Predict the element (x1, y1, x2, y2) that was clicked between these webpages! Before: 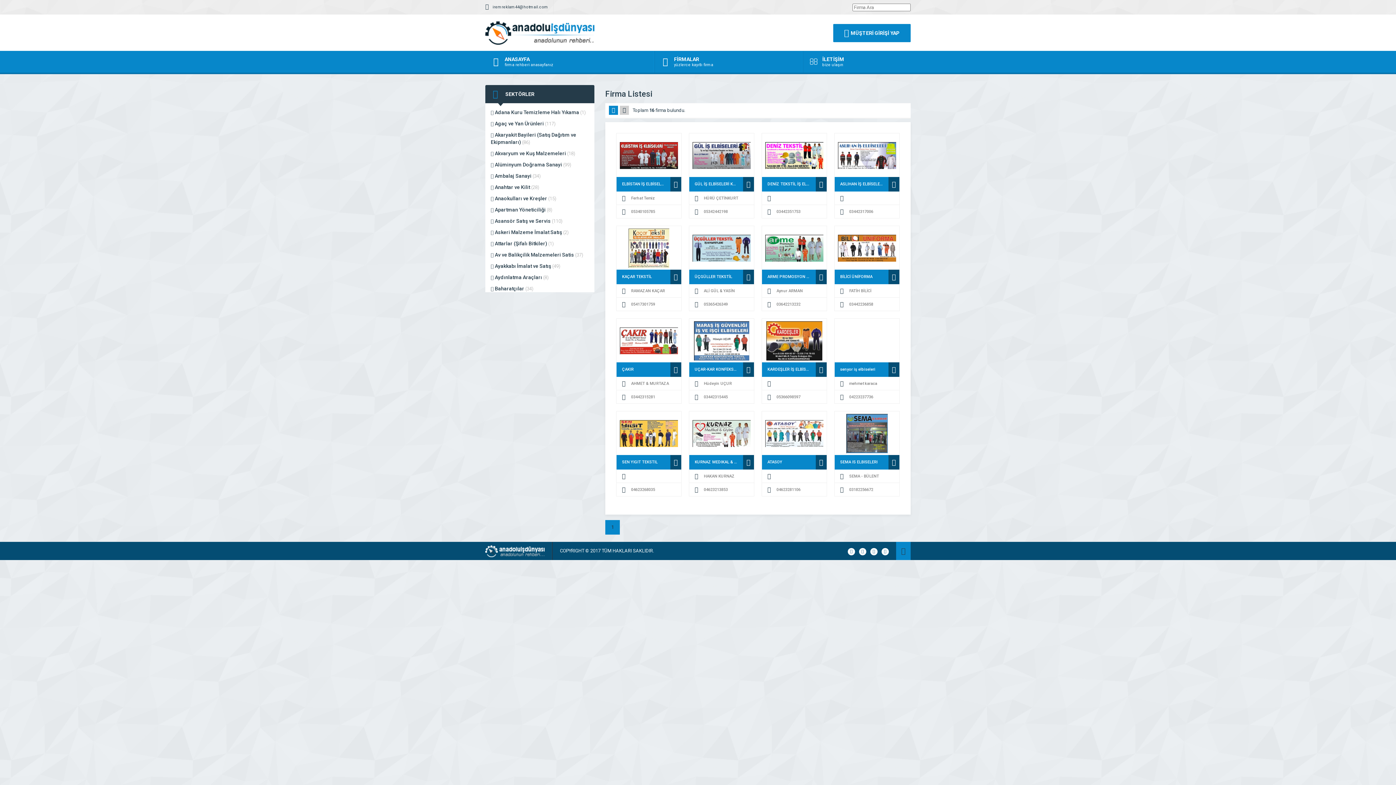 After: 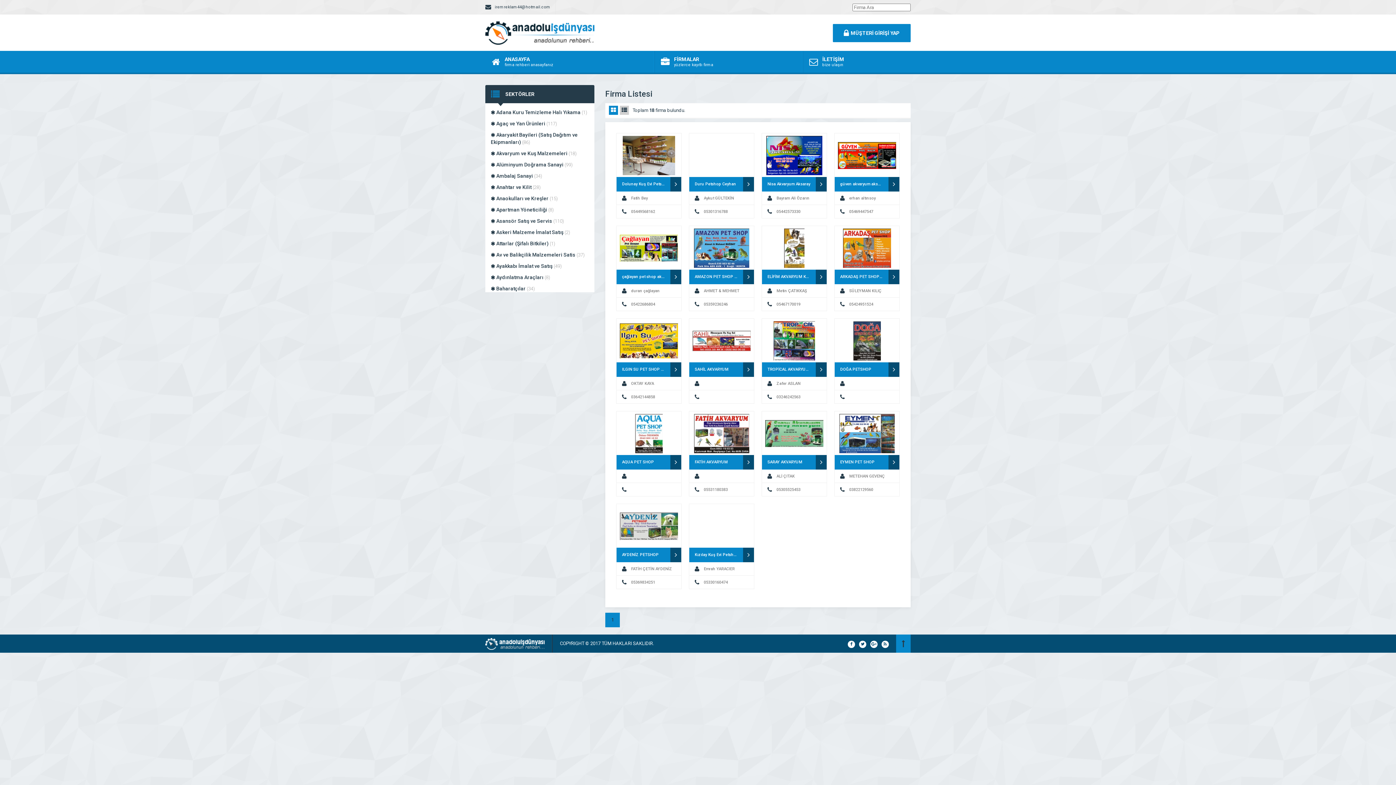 Action: bbox: (490, 150, 575, 156) label:  Akvaryum ve Kuş Malzemeleri (18)